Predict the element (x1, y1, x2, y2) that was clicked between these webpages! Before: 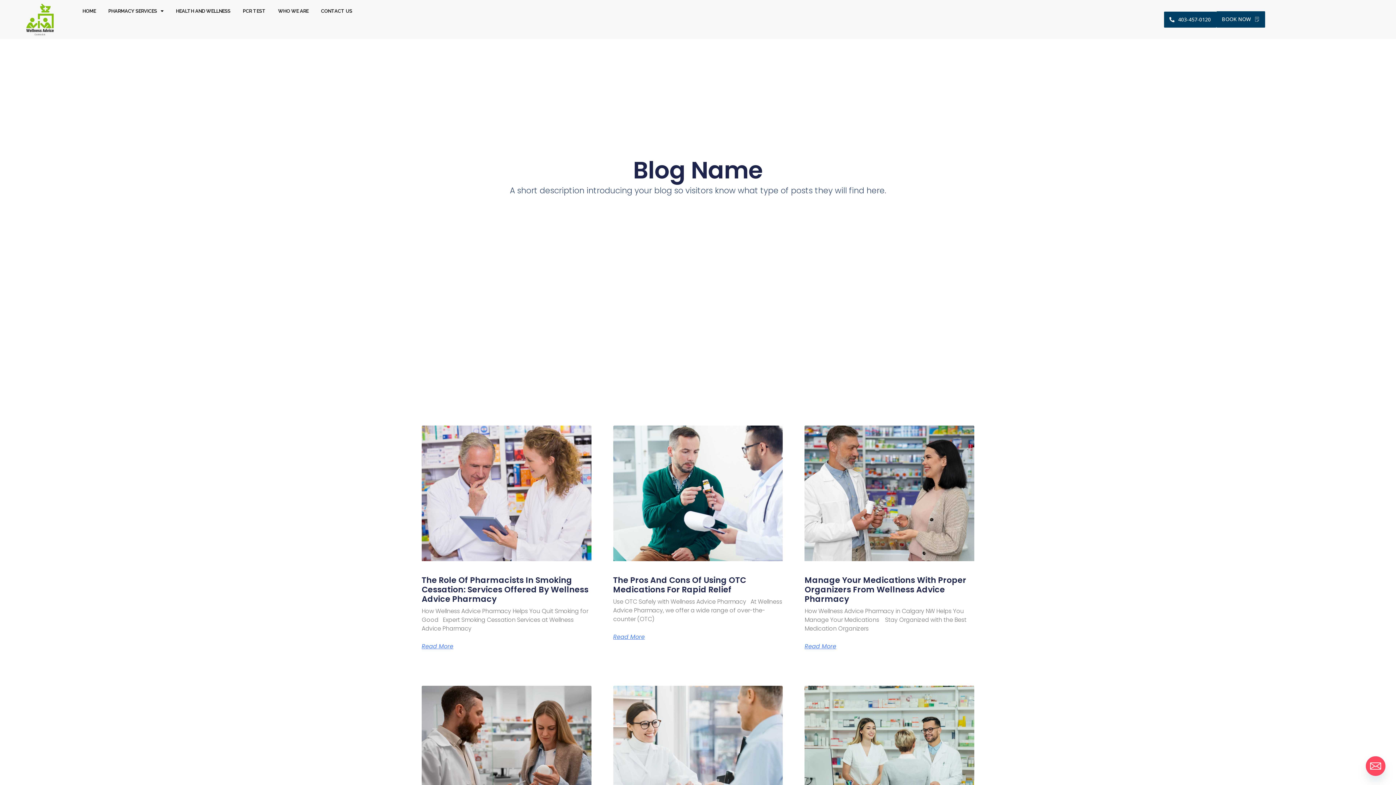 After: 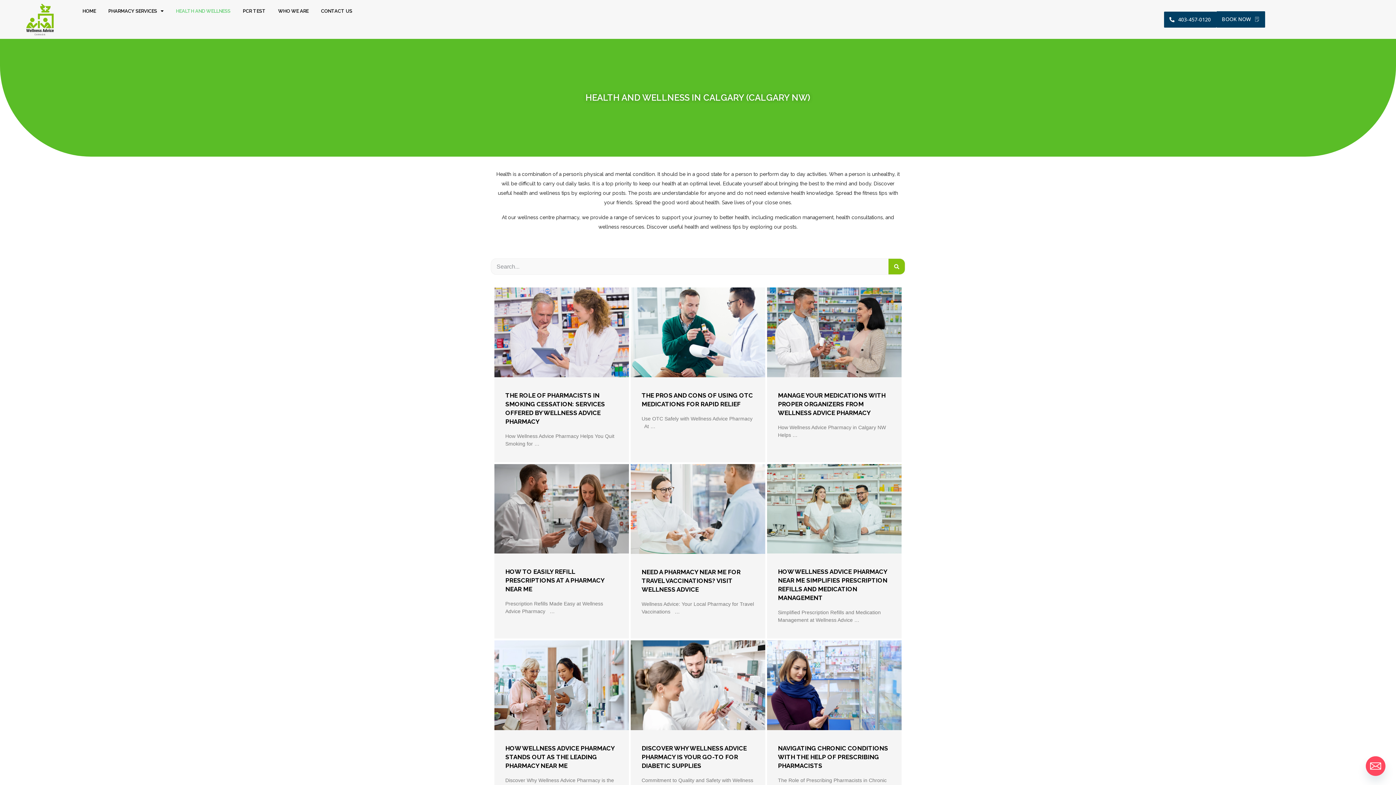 Action: label: HEALTH AND WELLNESS bbox: (169, 3, 236, 18)